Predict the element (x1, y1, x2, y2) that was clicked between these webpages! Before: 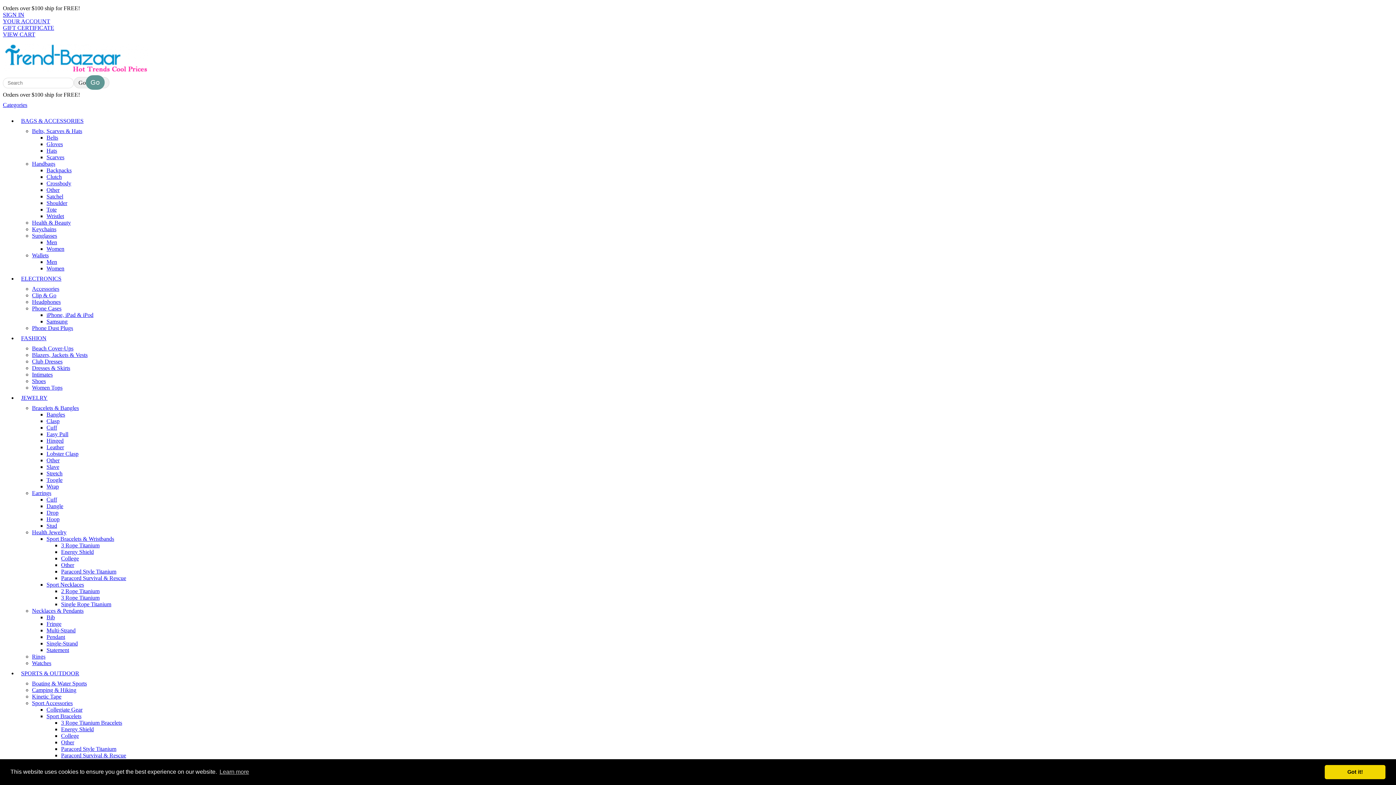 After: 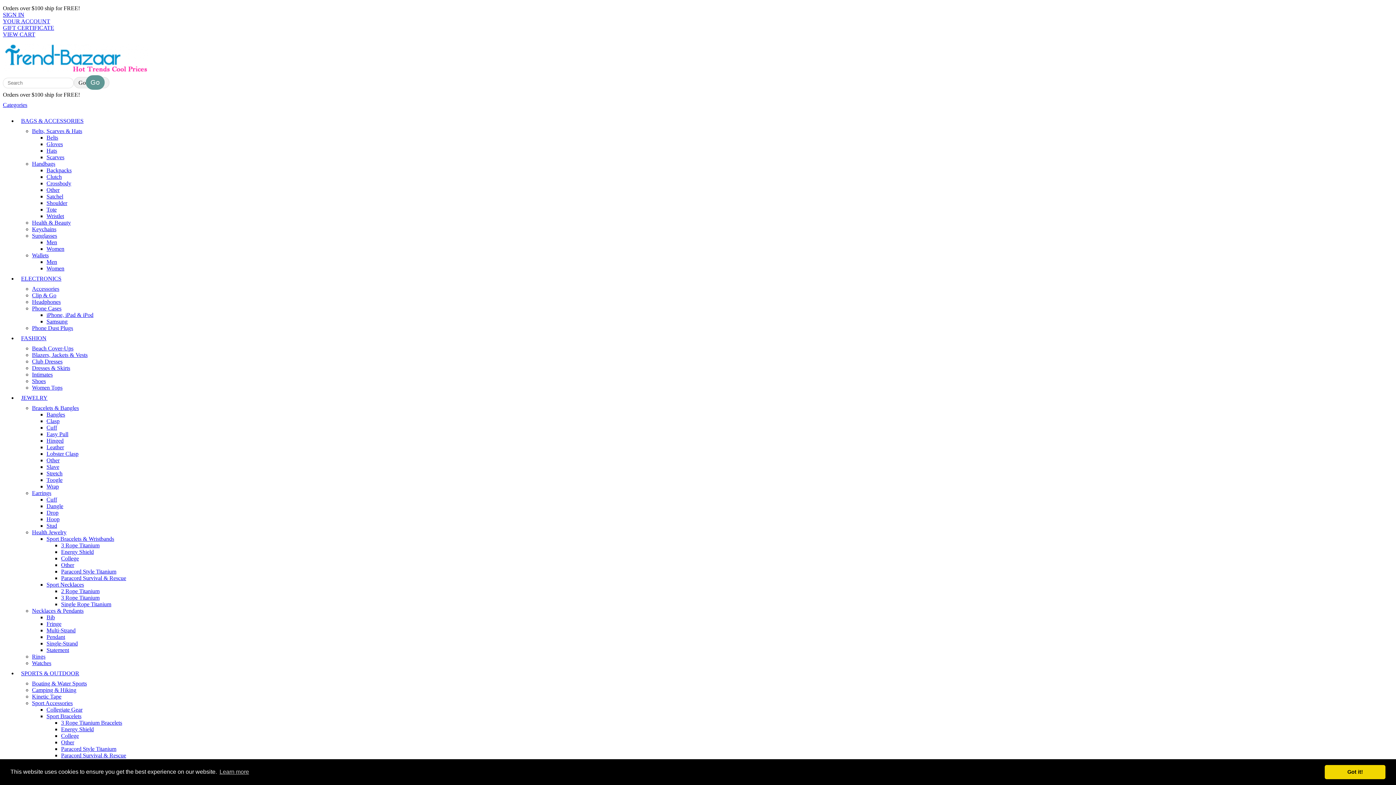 Action: bbox: (32, 384, 62, 390) label: Women Tops